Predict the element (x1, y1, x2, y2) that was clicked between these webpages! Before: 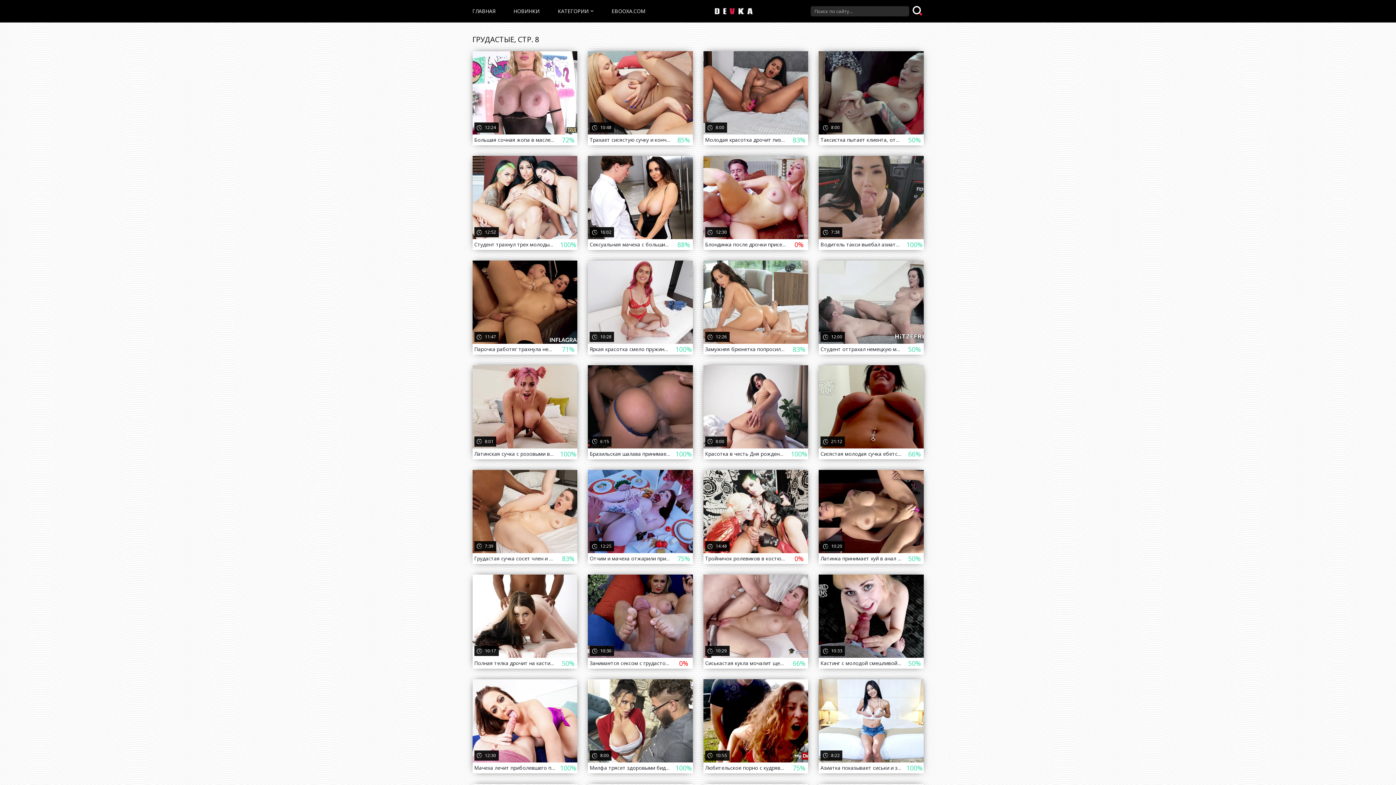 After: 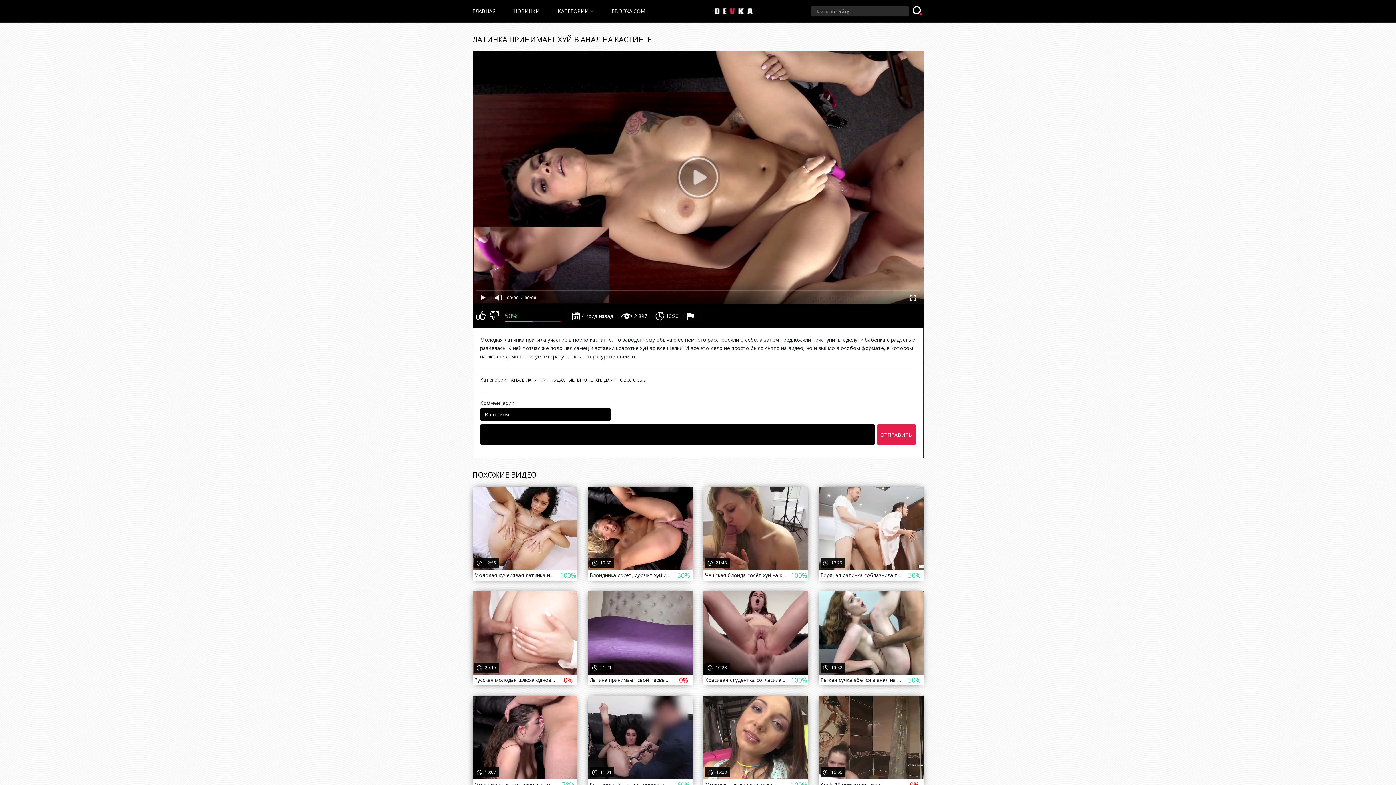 Action: label:  4 года назад
 2 897
 10:20
Латинка принимает хуй в анал на кастинге
50% bbox: (818, 470, 923, 564)